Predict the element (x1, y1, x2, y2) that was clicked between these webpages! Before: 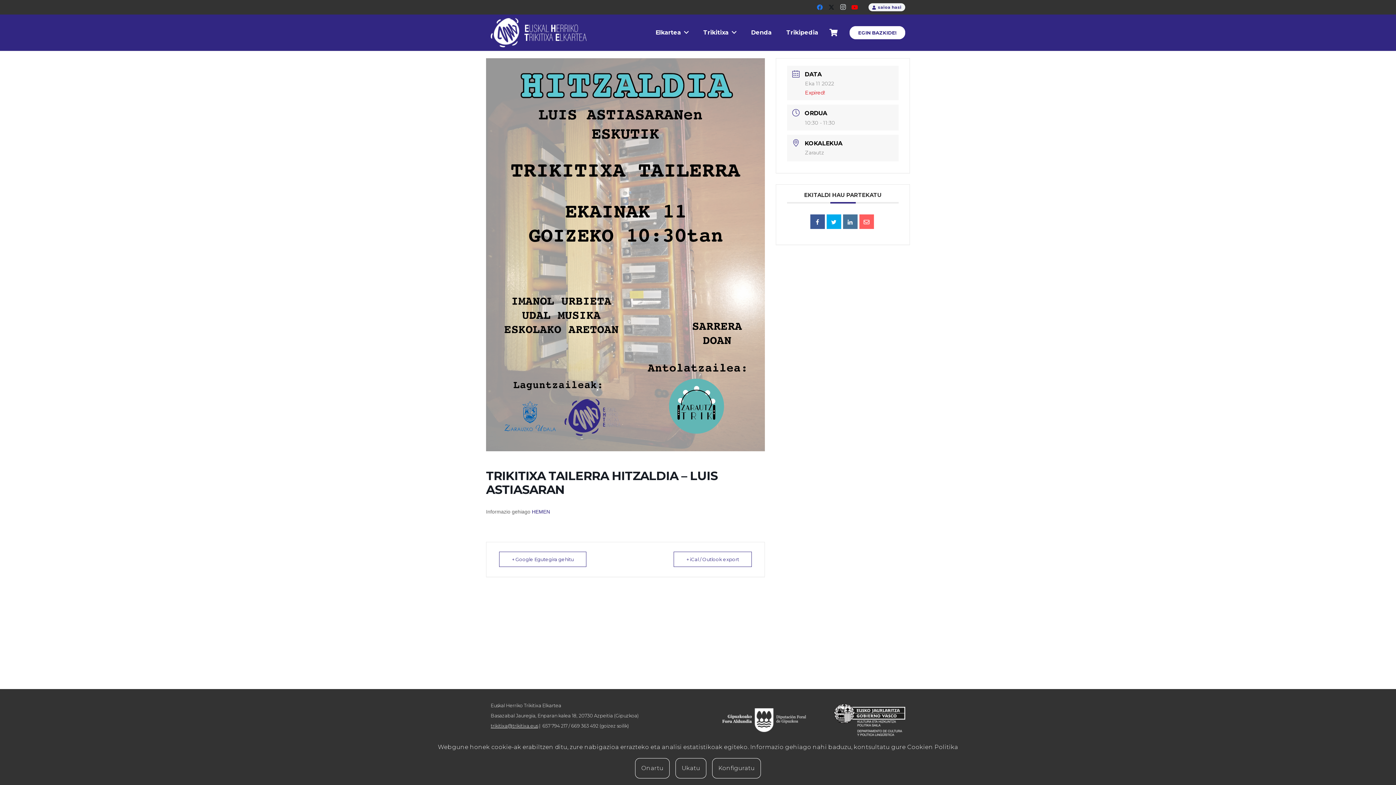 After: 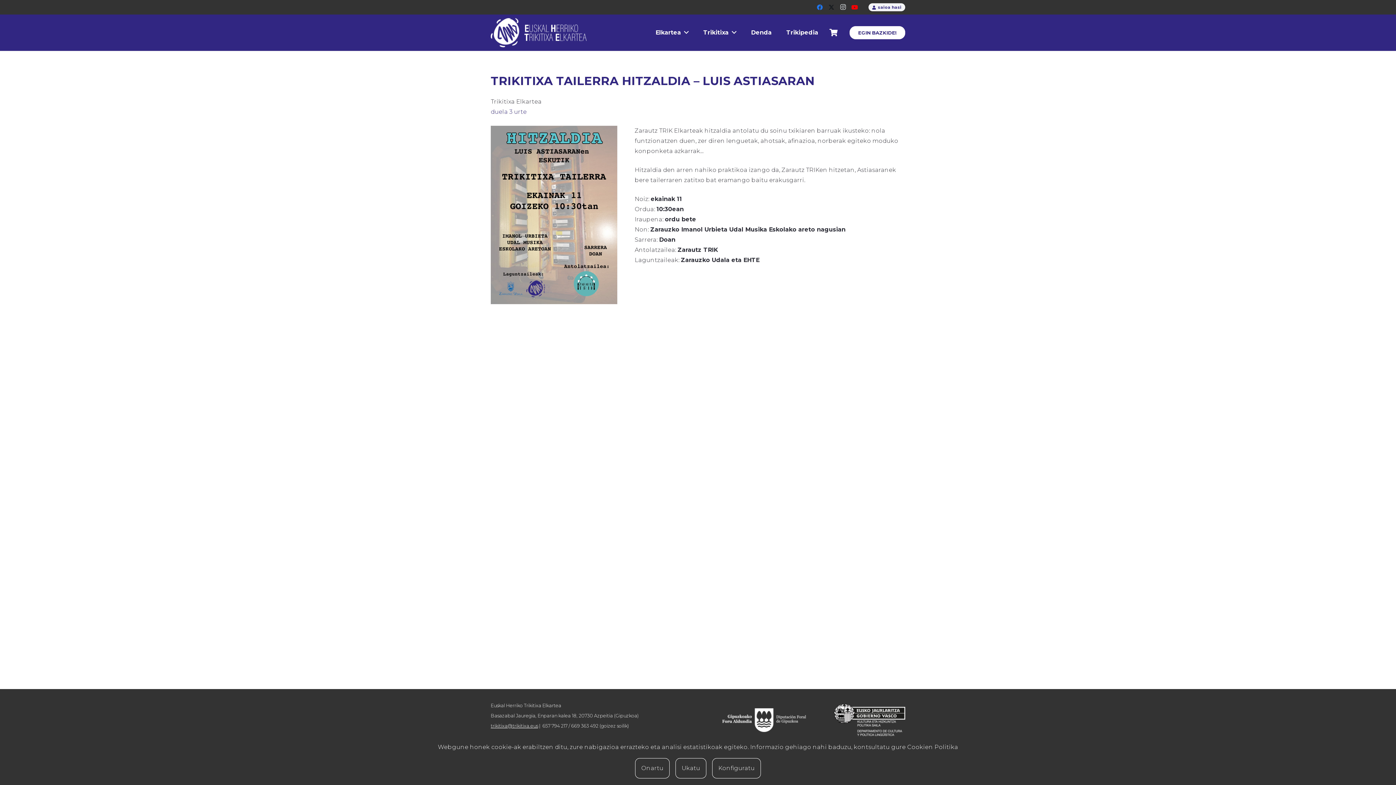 Action: bbox: (532, 509, 550, 515) label: HEMEN